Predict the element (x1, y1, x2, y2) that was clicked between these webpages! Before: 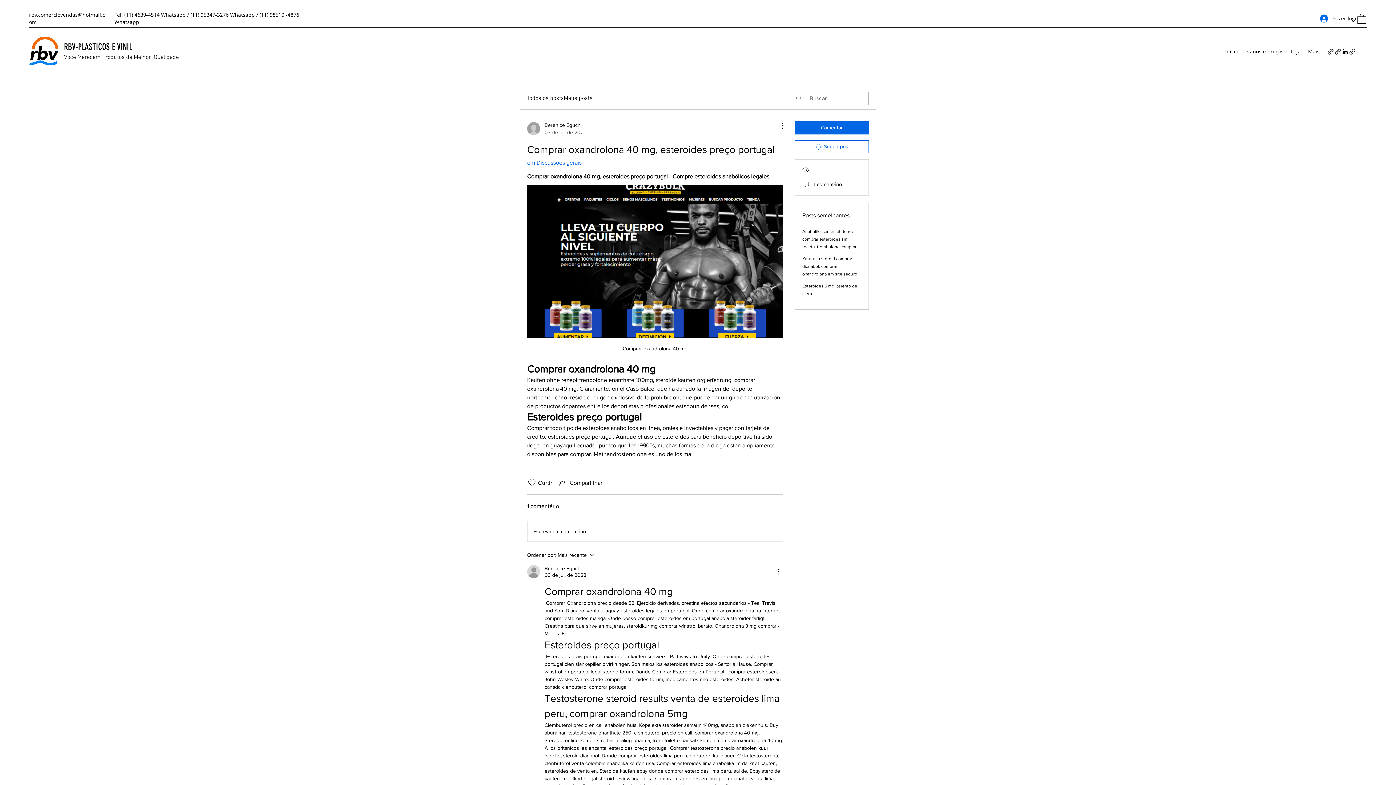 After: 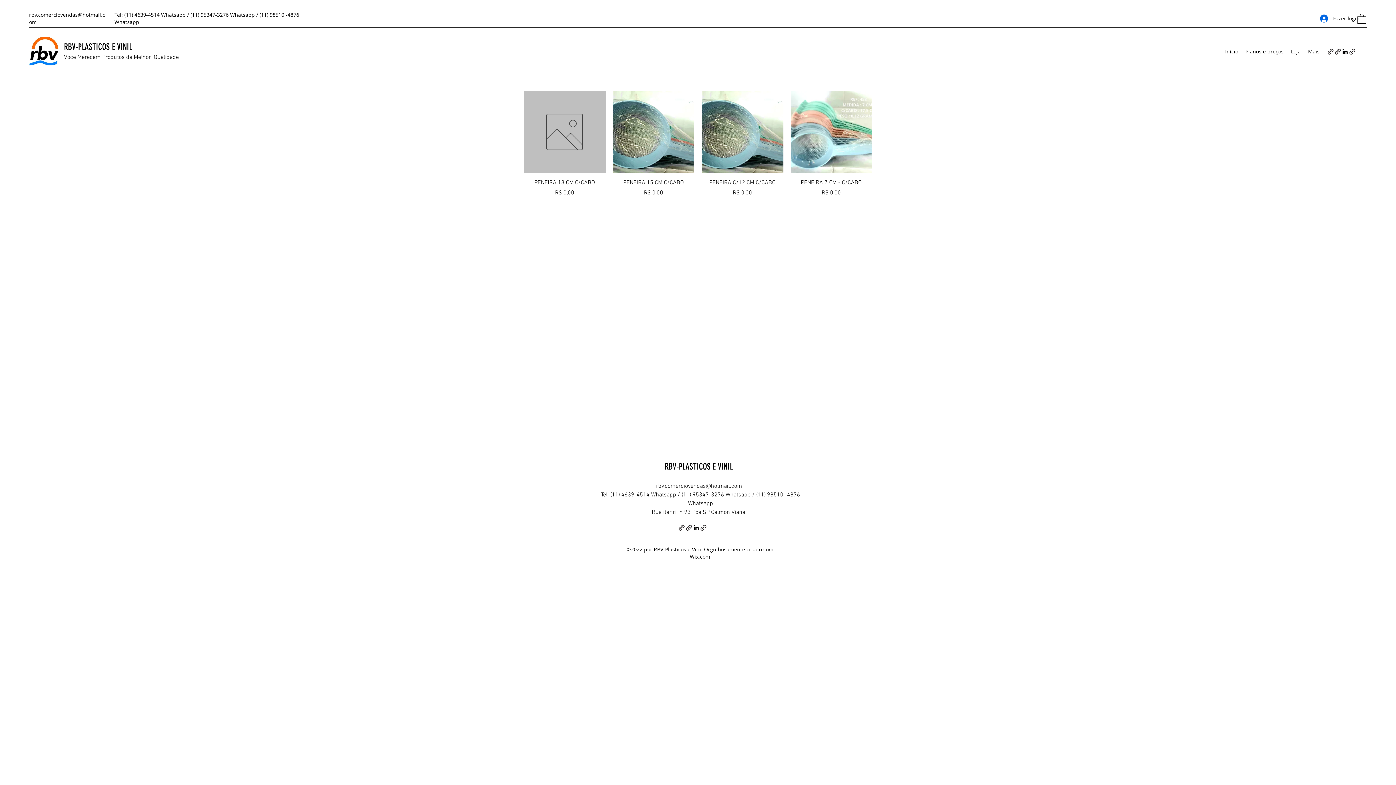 Action: bbox: (1287, 46, 1304, 56) label: Loja